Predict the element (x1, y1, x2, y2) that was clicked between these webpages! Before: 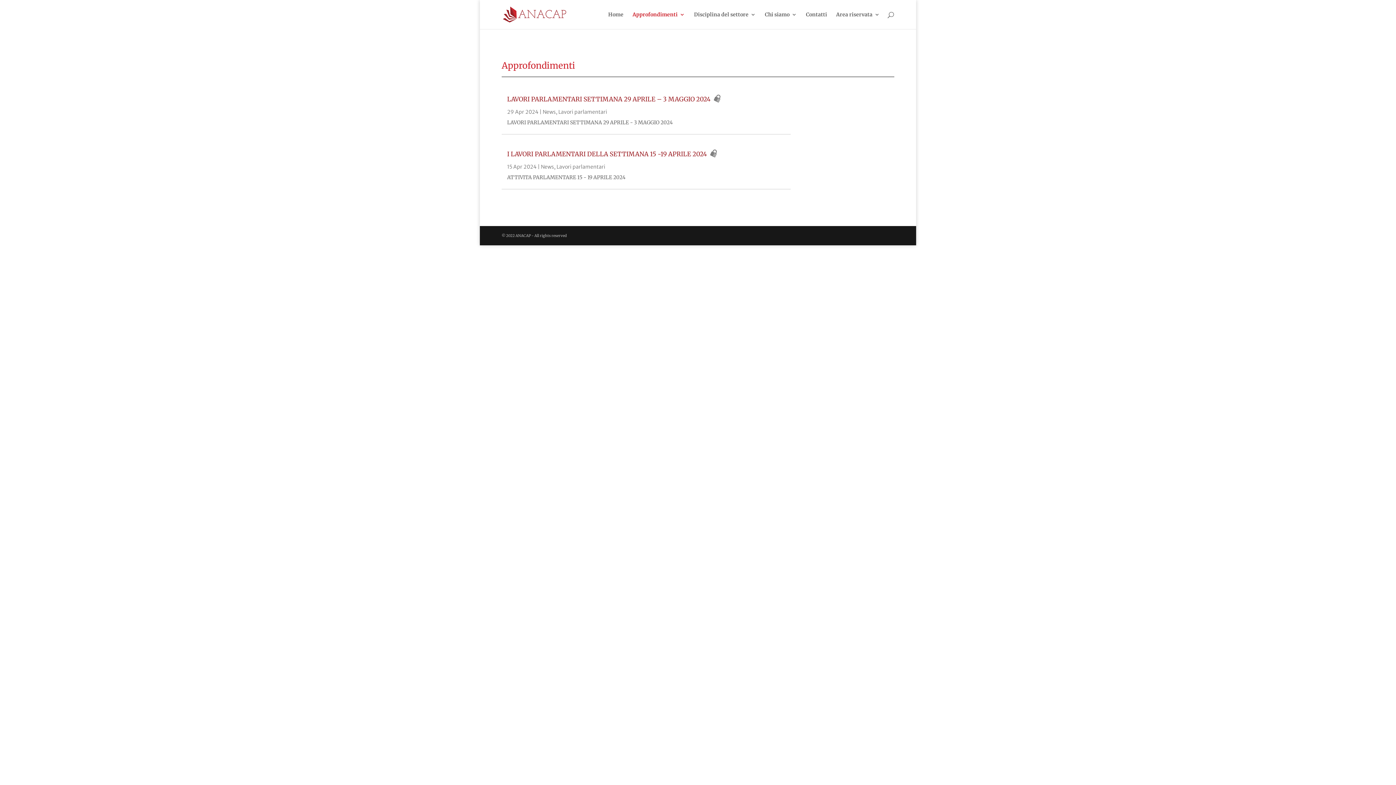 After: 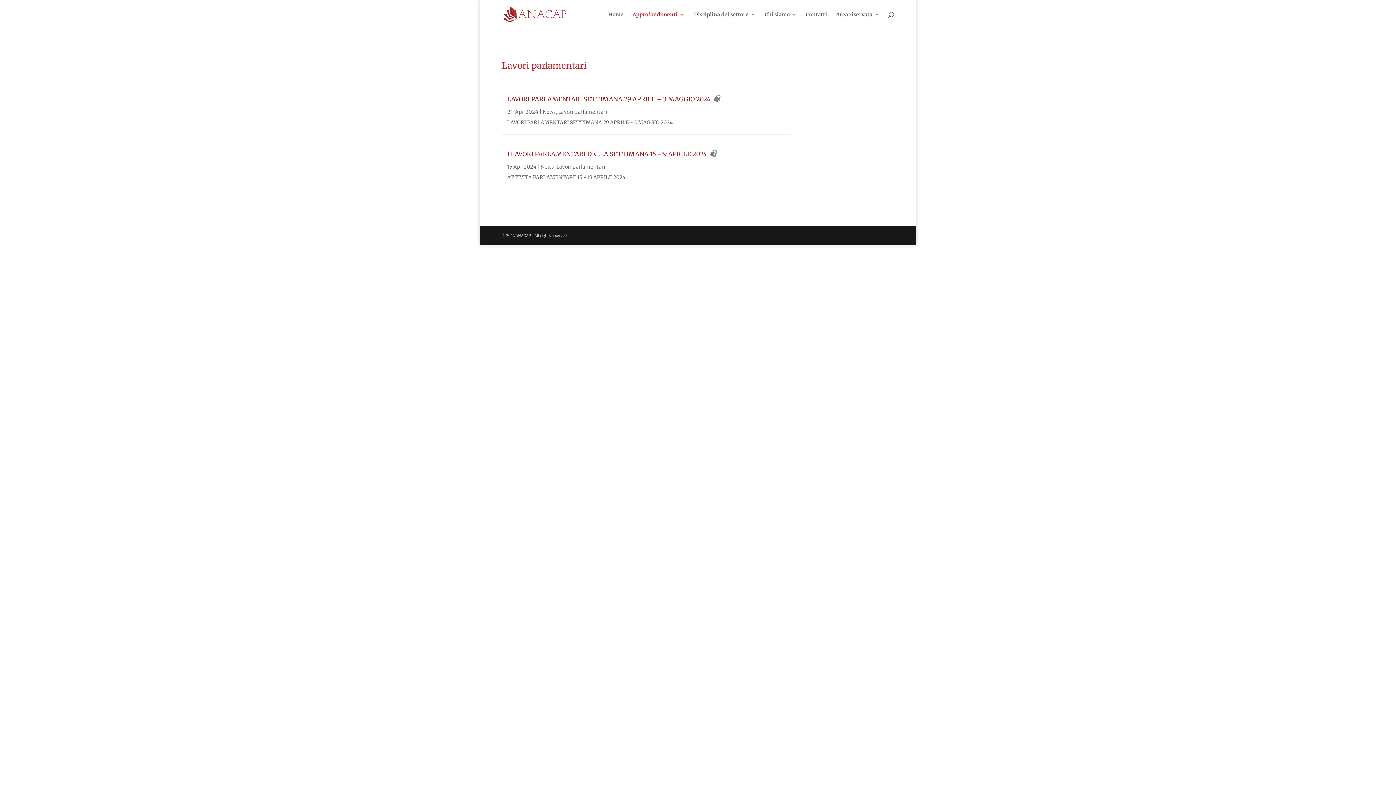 Action: label: Lavori parlamentari bbox: (556, 163, 605, 170)